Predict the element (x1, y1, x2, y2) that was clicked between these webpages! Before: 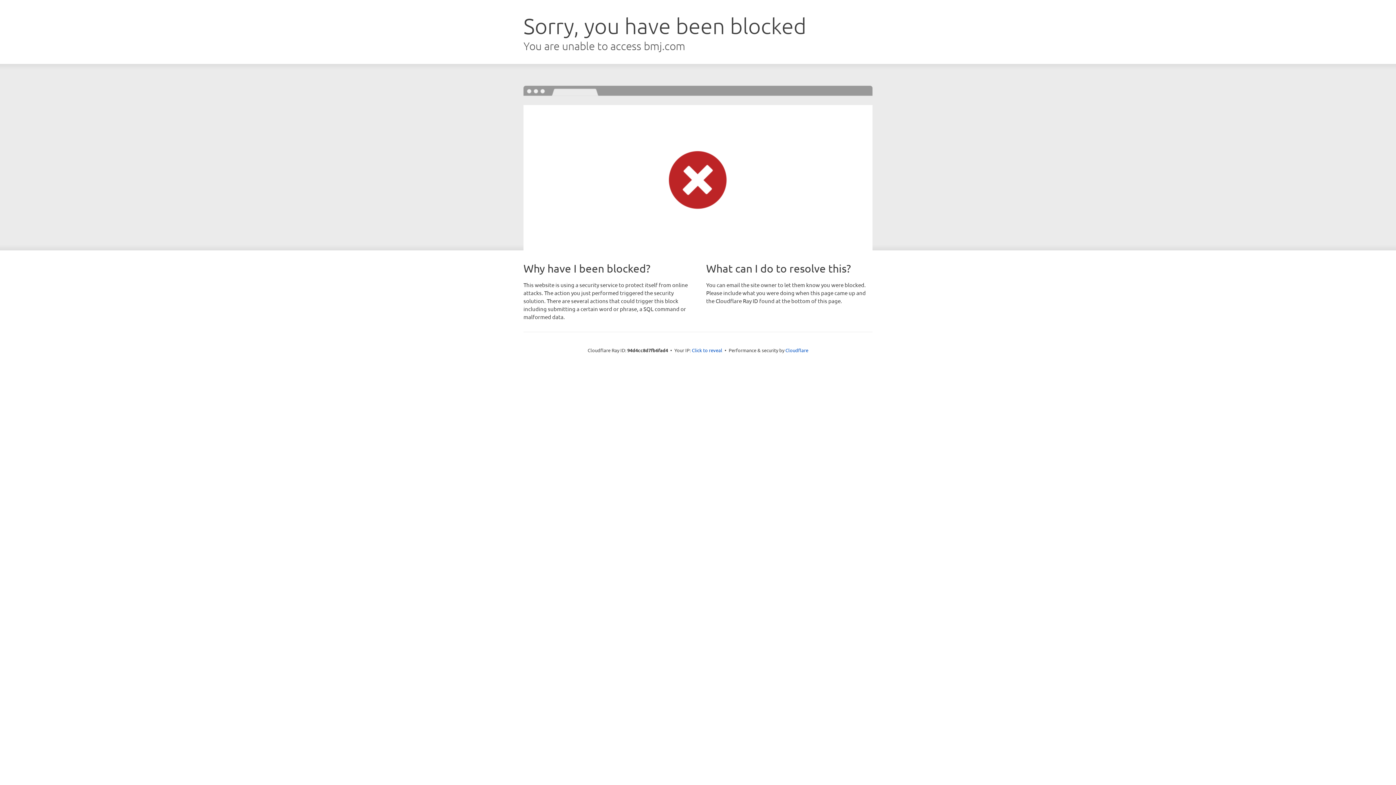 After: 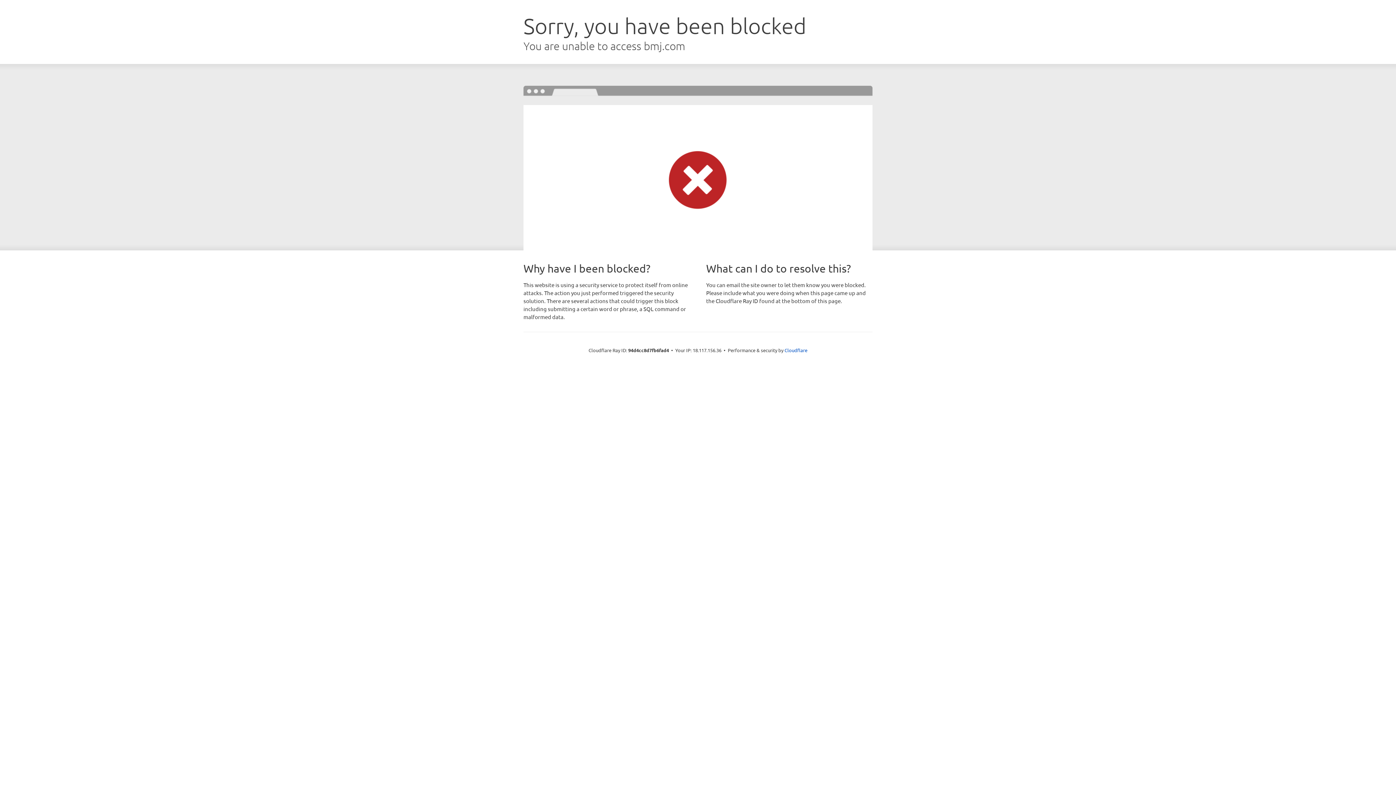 Action: label: Click to reveal bbox: (692, 346, 722, 353)